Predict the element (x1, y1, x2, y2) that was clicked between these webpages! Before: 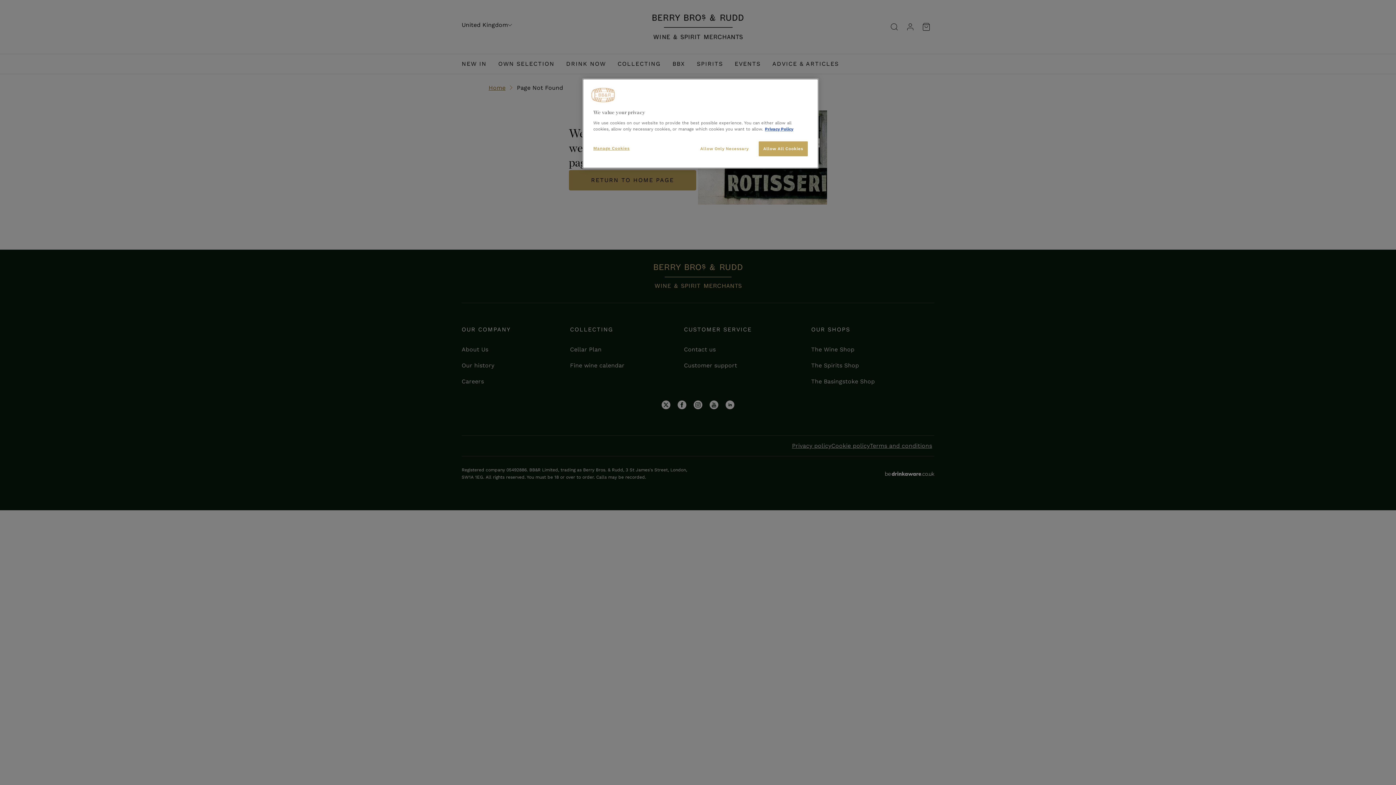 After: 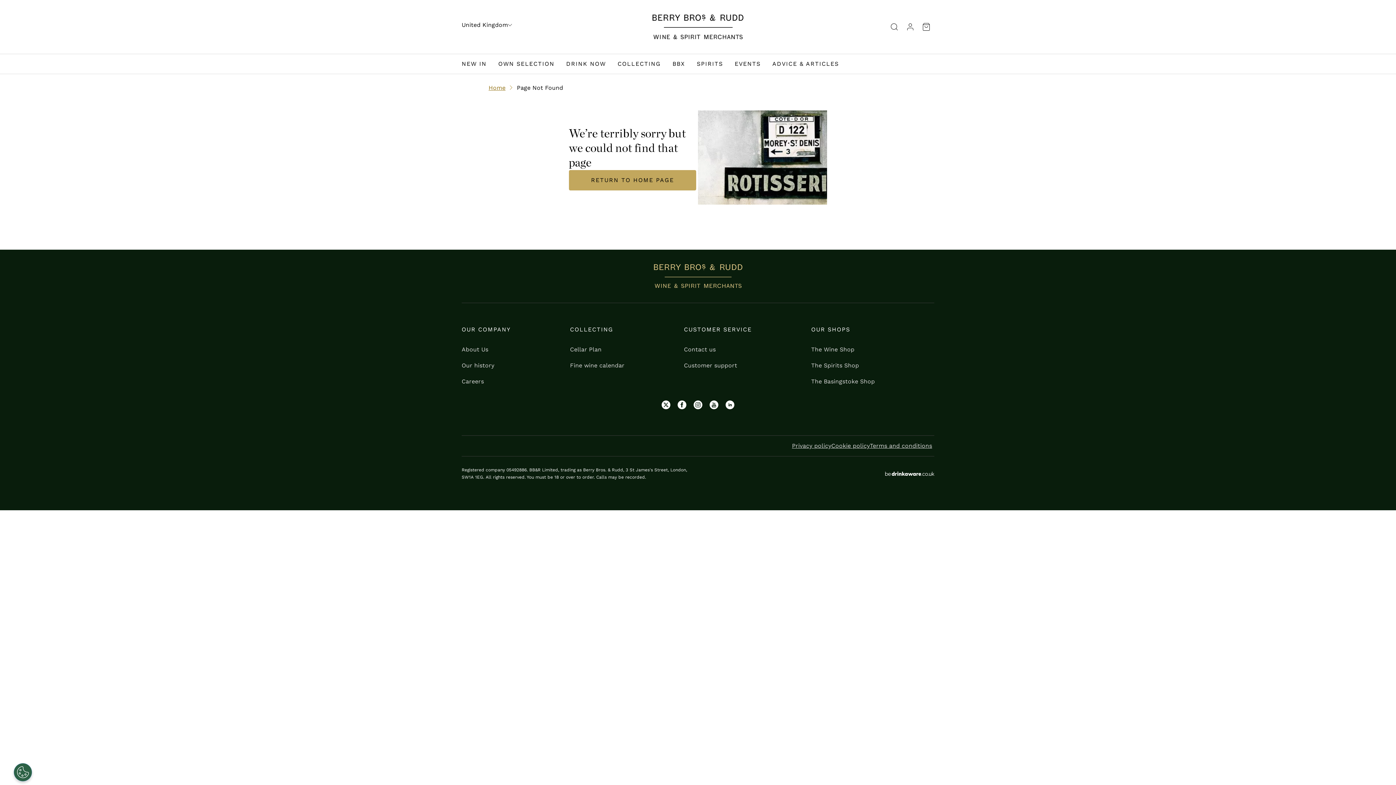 Action: bbox: (696, 141, 752, 156) label: Allow Only Necessary